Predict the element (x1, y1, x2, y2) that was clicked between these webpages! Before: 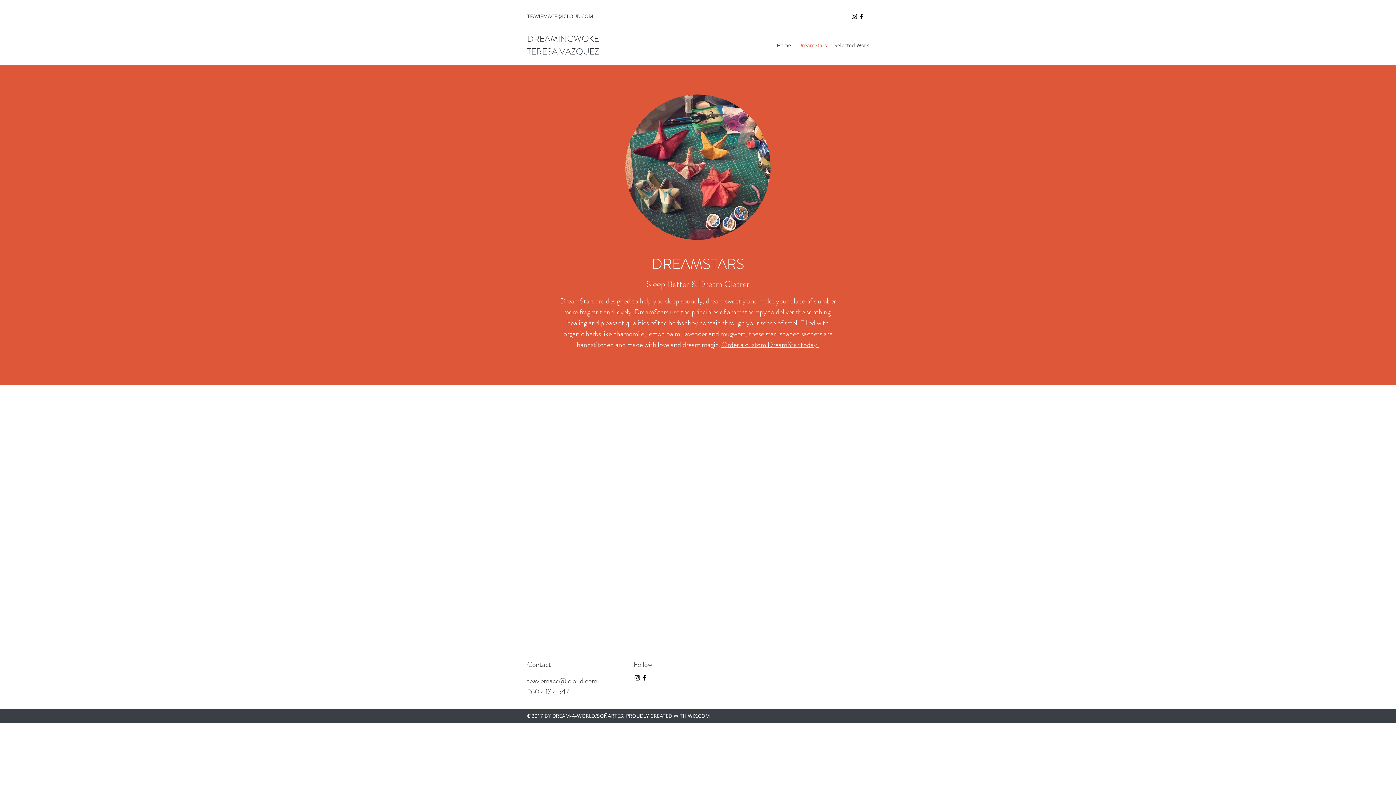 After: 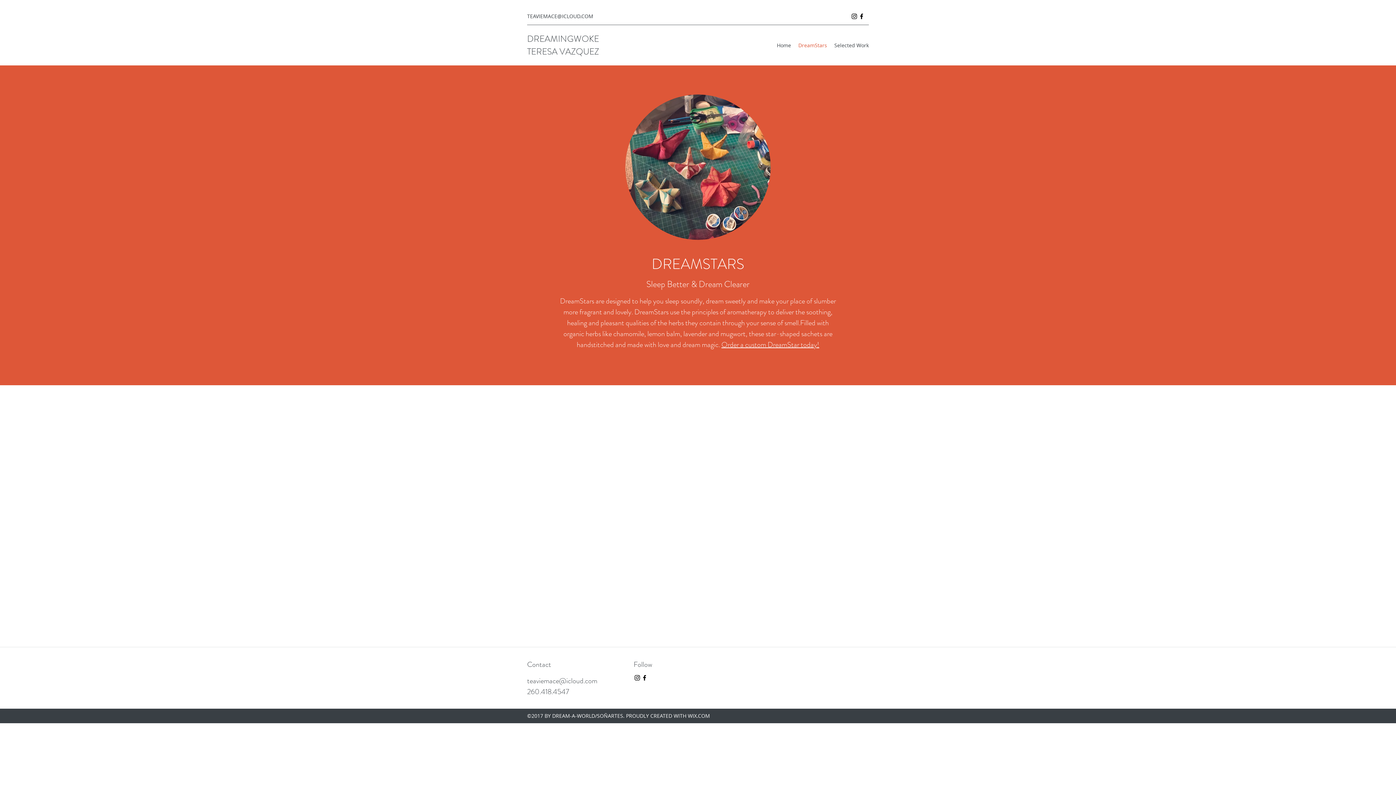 Action: label: Instagram bbox: (850, 12, 858, 20)